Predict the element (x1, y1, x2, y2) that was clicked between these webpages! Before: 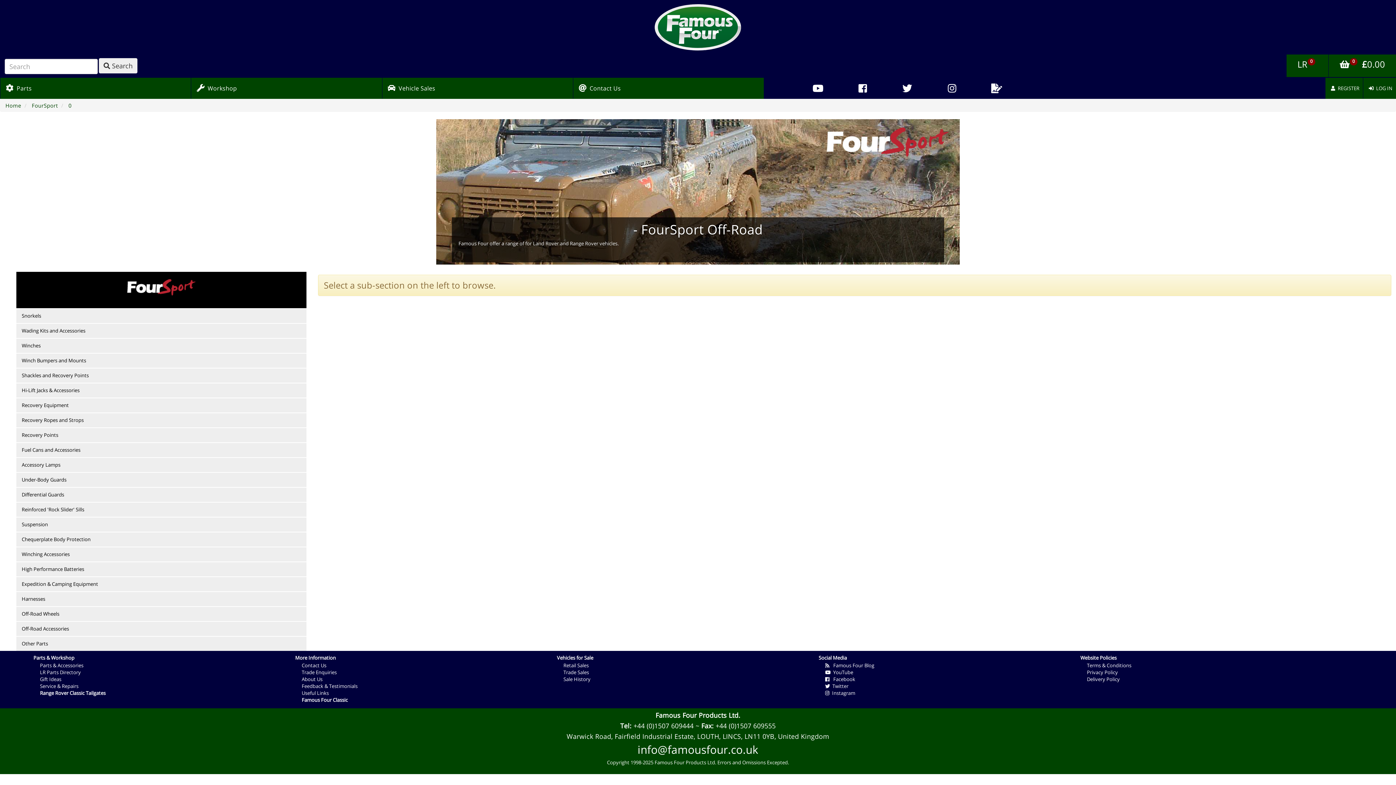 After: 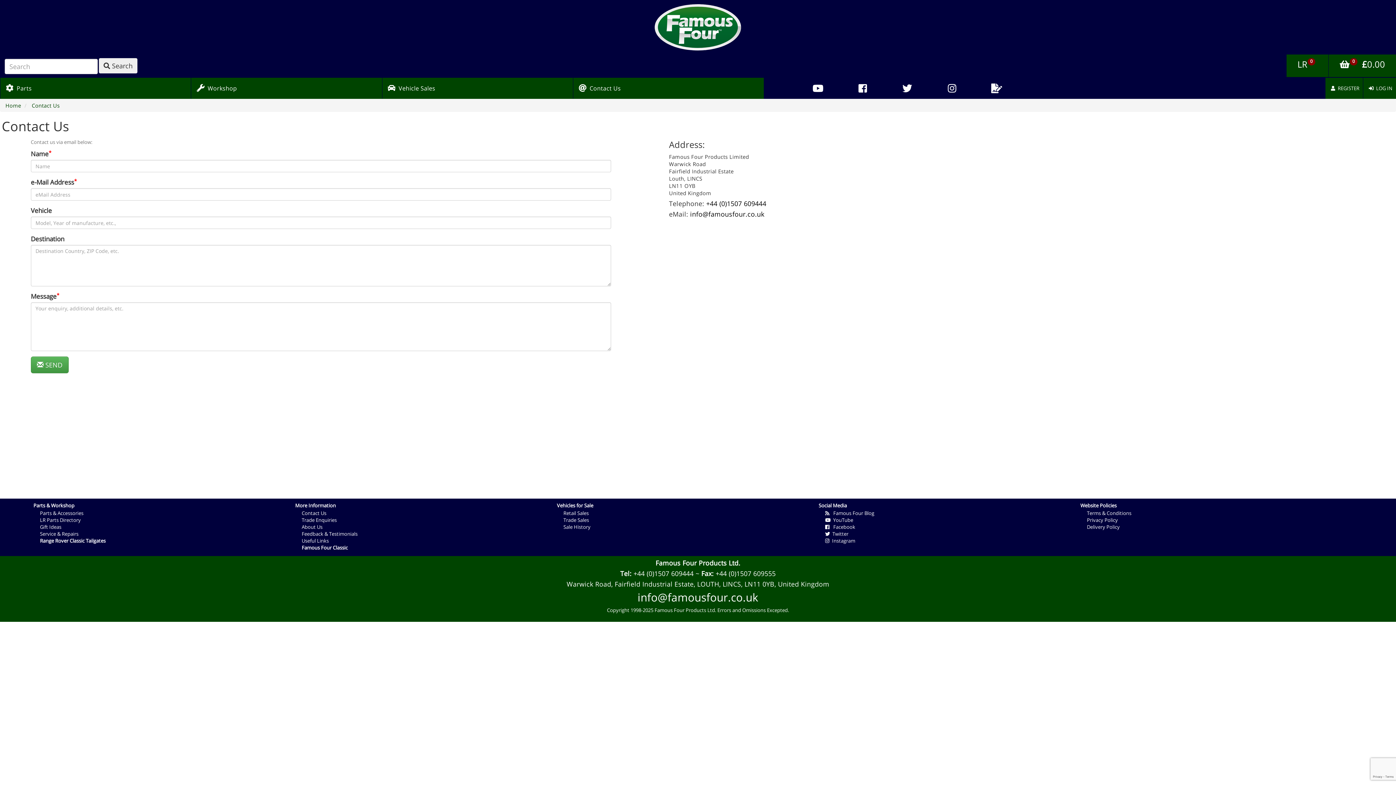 Action: bbox: (573, 77, 764, 98) label:   Contact Us